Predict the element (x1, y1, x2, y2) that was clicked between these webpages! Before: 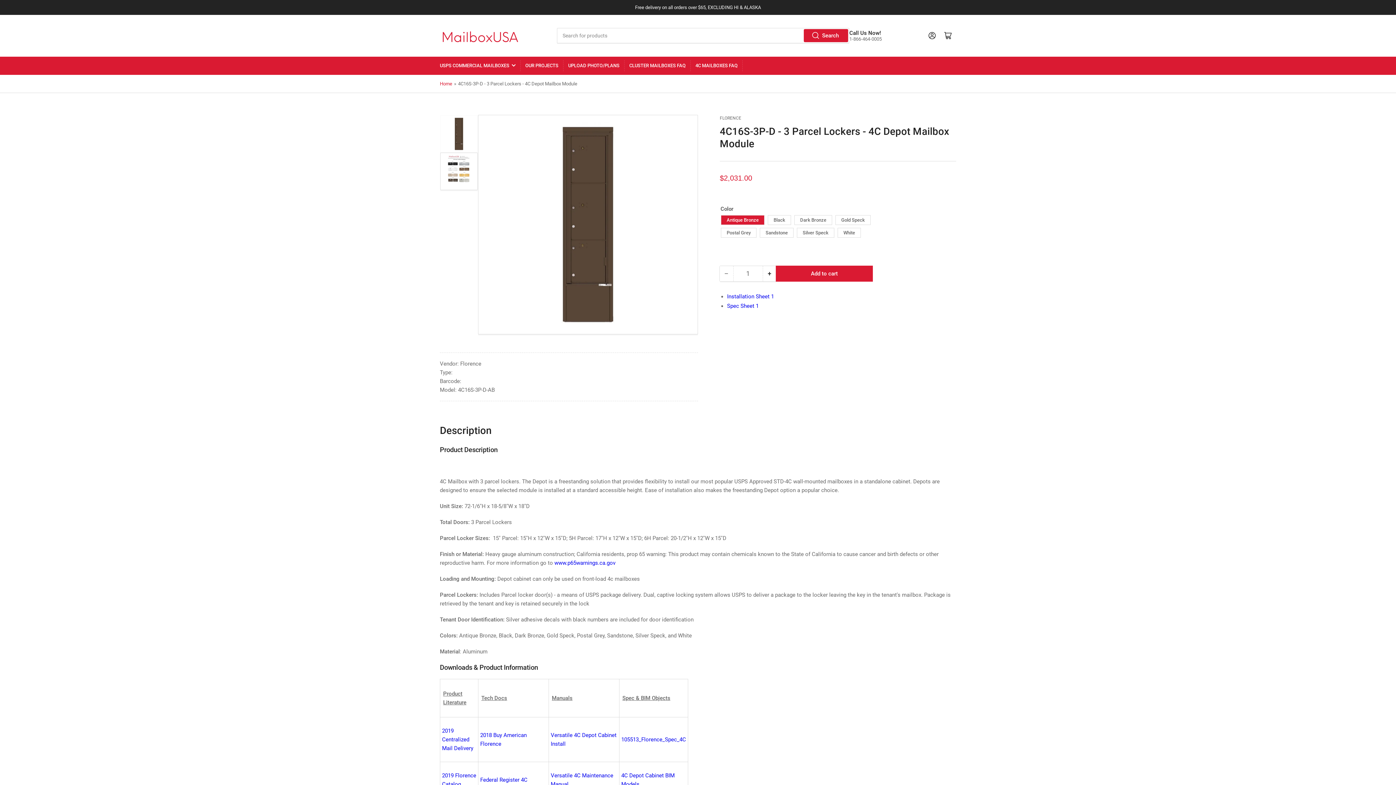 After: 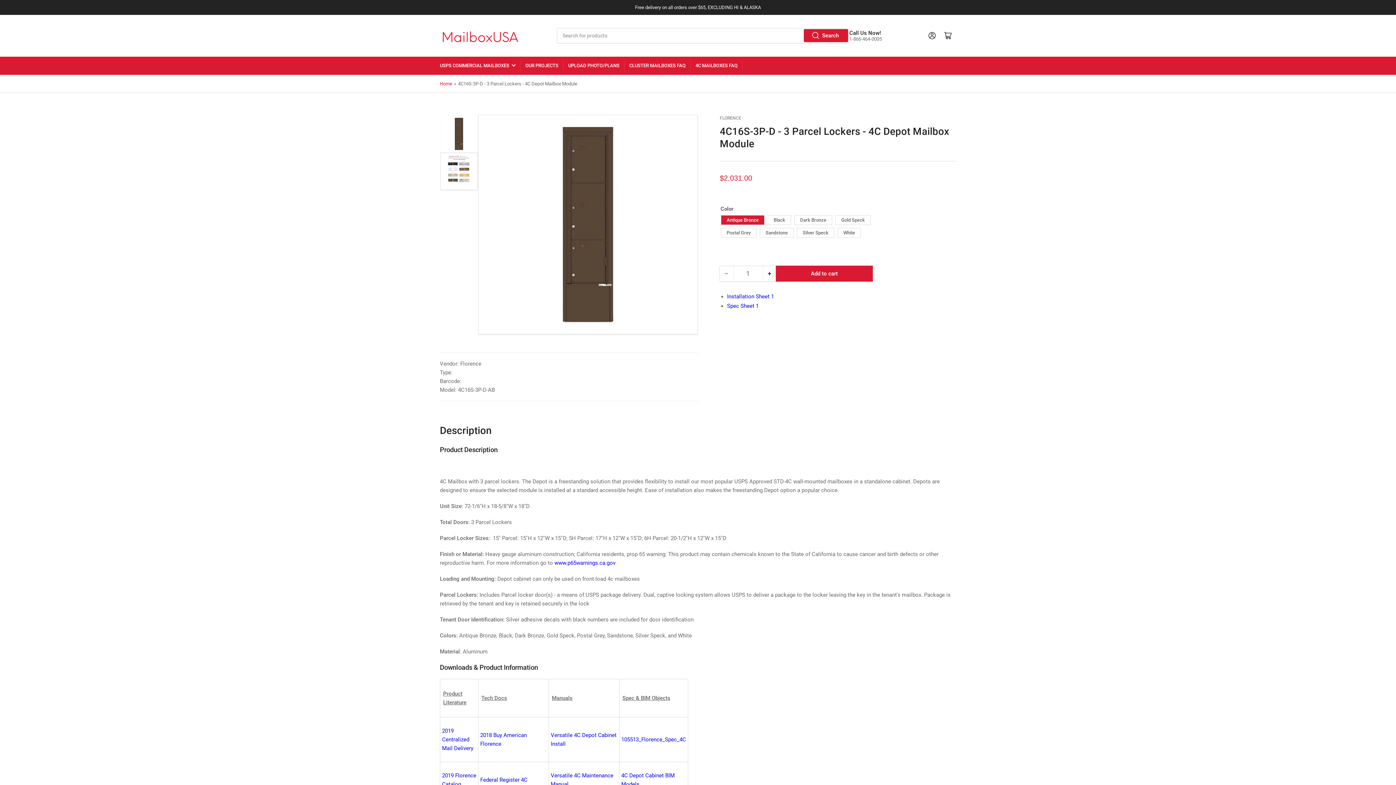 Action: label: Load image 1 in gallery view bbox: (440, 115, 477, 152)